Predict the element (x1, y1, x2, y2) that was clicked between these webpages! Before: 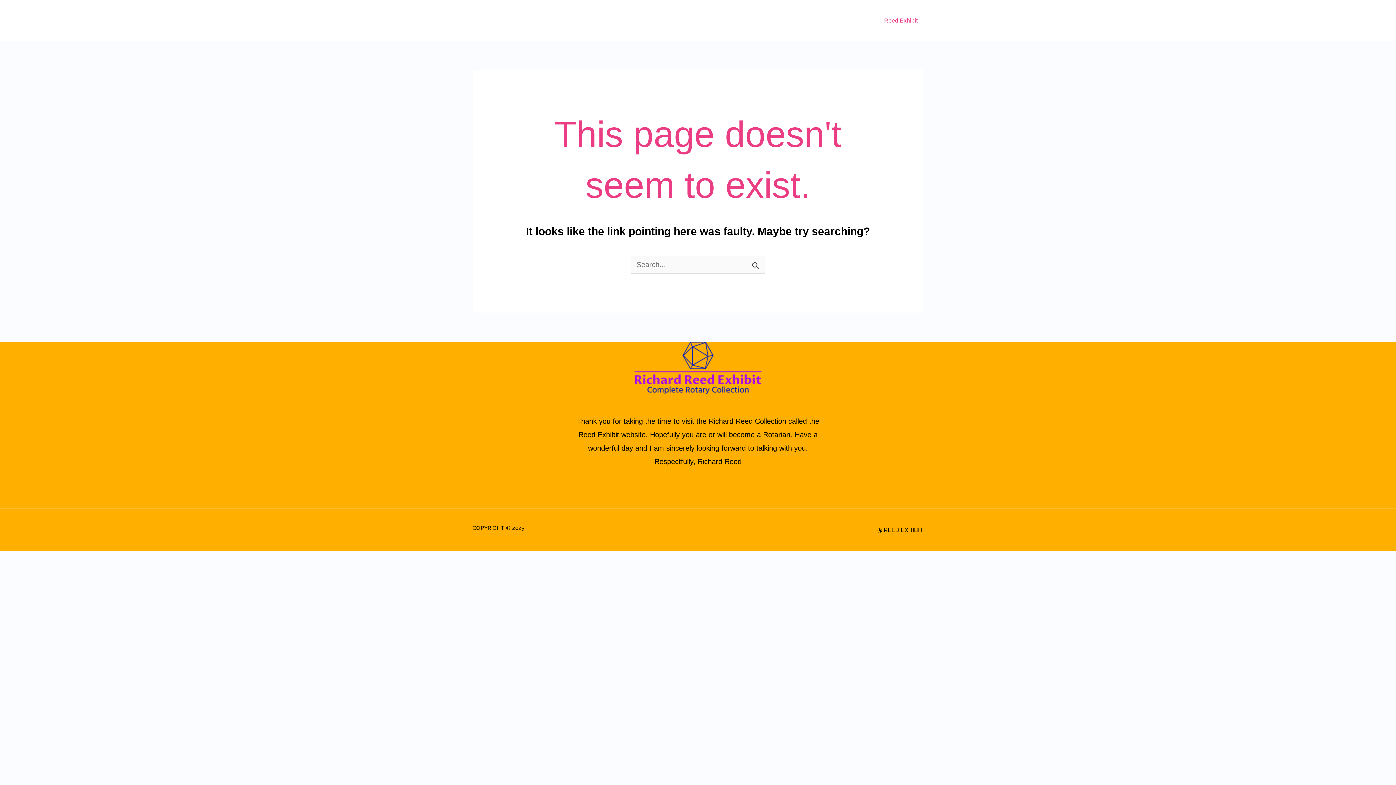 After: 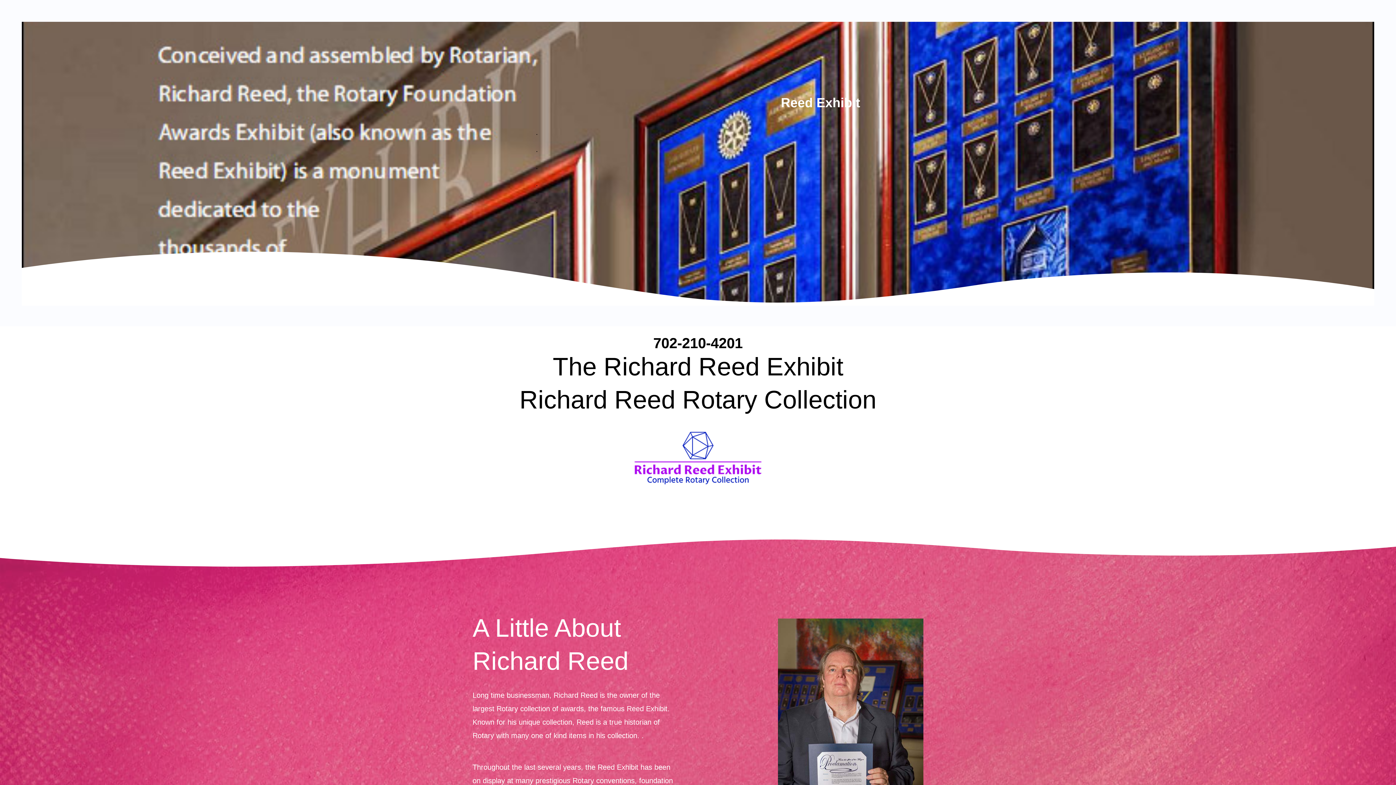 Action: label: Reed Exhibit bbox: (878, 8, 923, 33)